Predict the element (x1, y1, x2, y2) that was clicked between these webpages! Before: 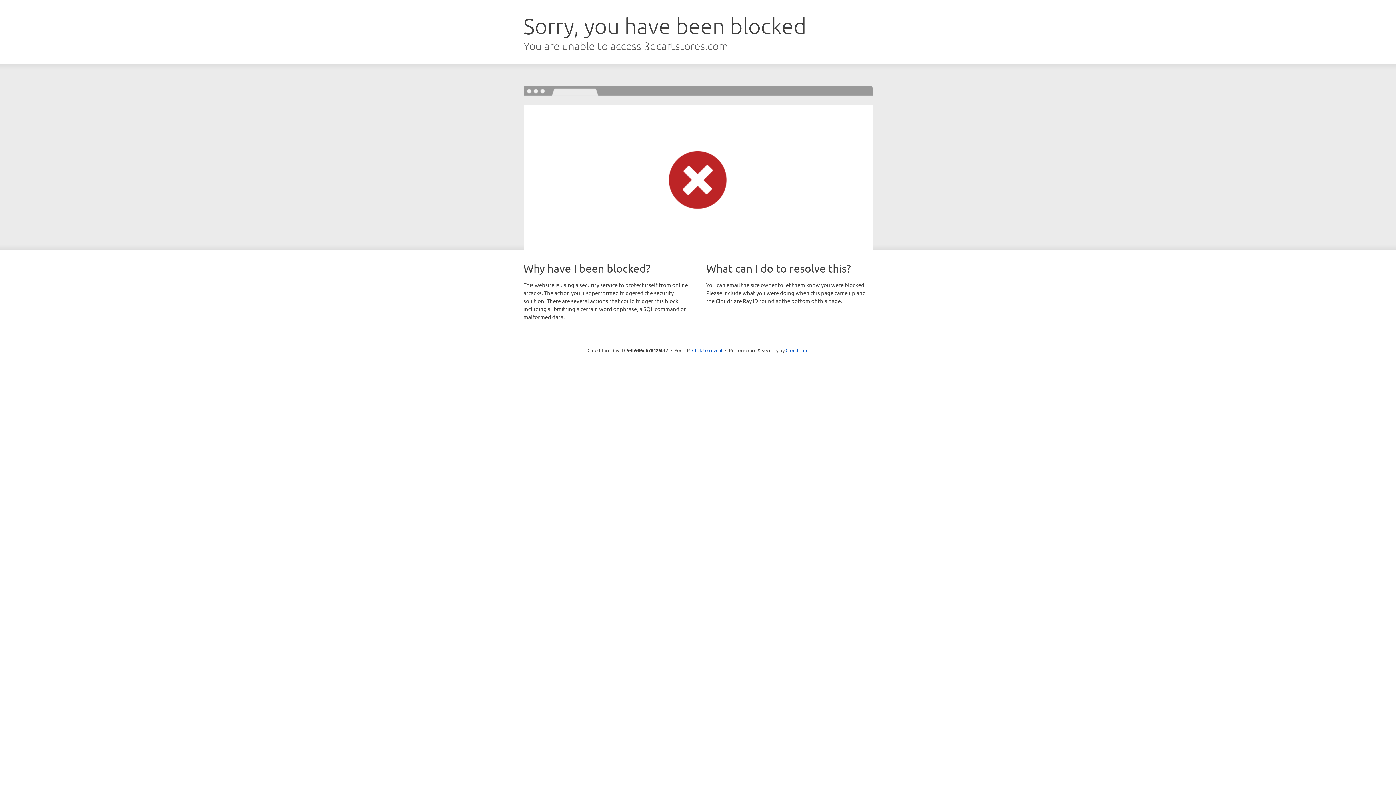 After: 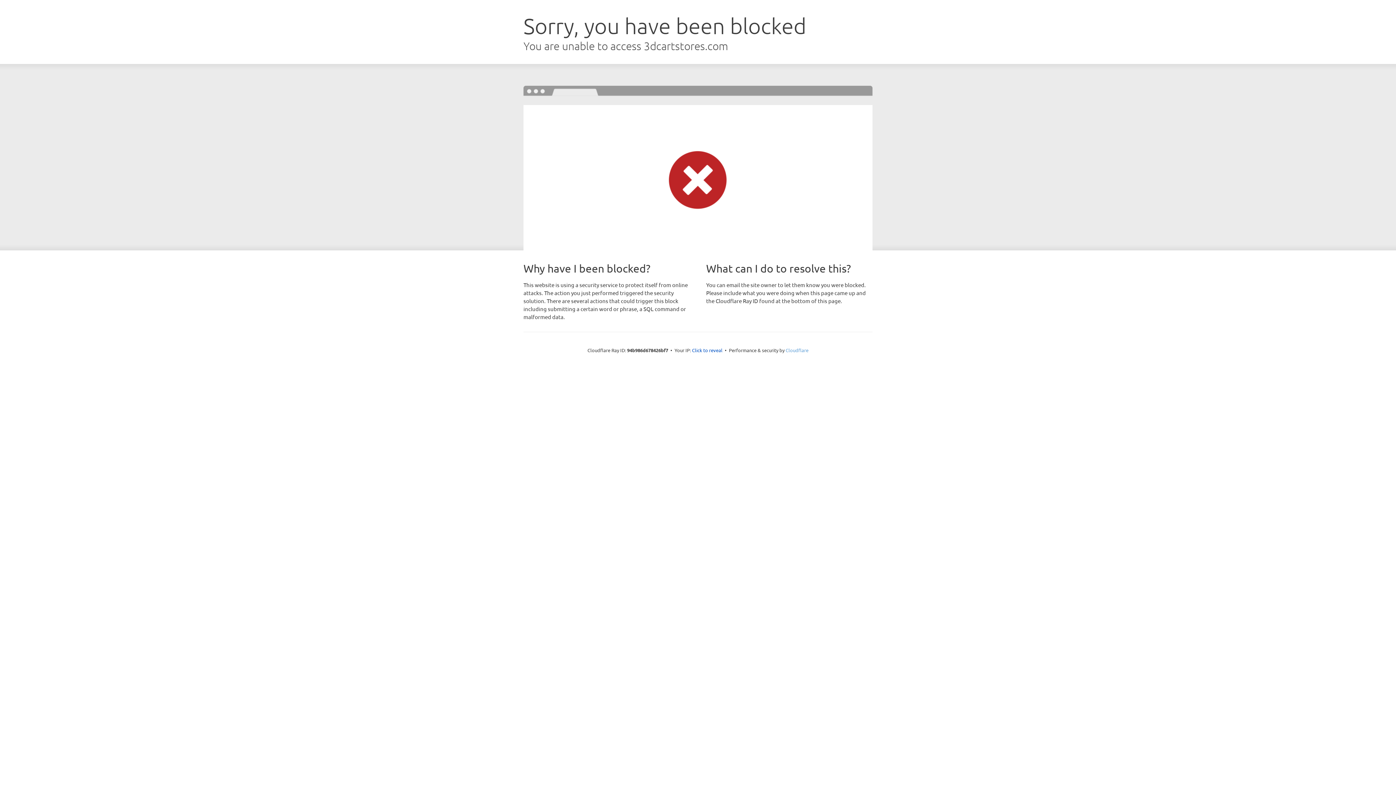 Action: label: Cloudflare bbox: (785, 347, 808, 353)